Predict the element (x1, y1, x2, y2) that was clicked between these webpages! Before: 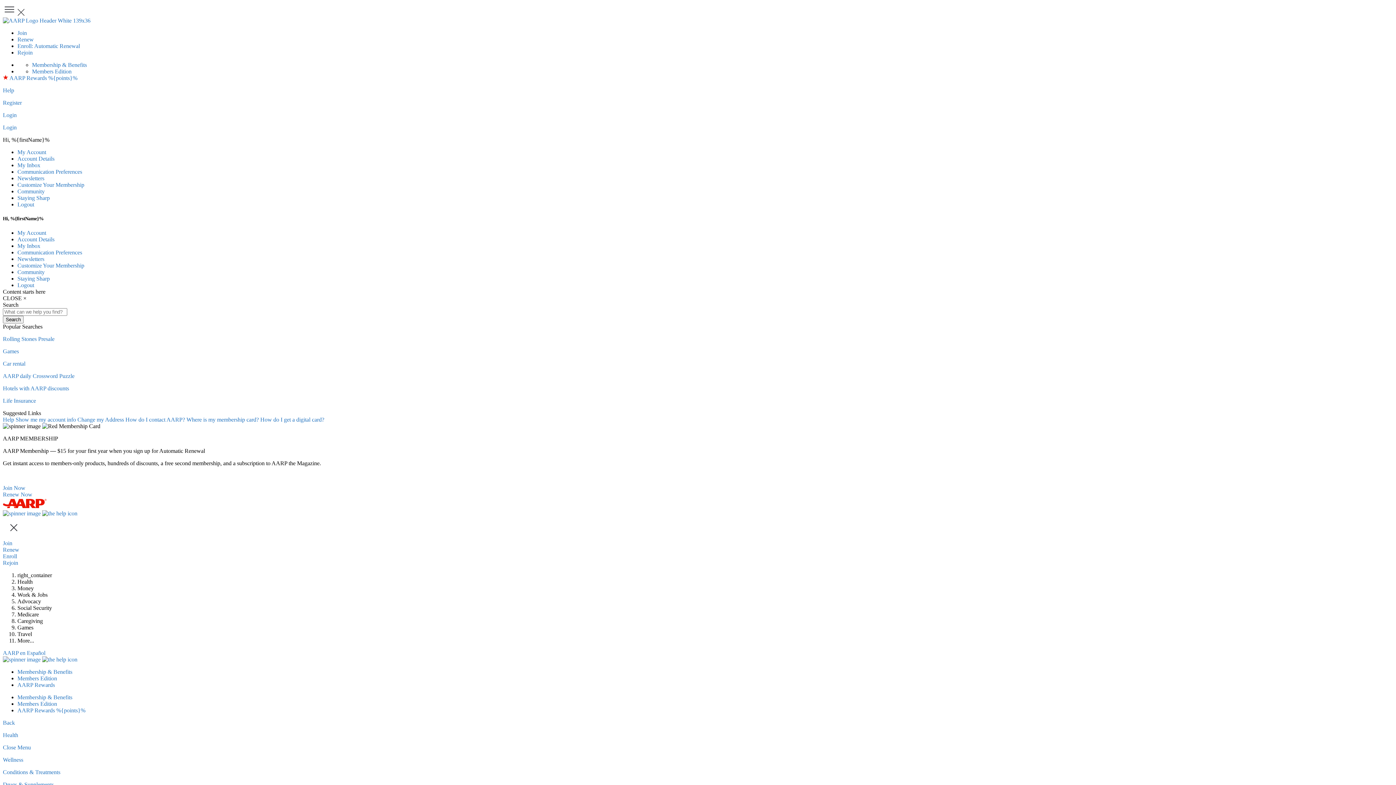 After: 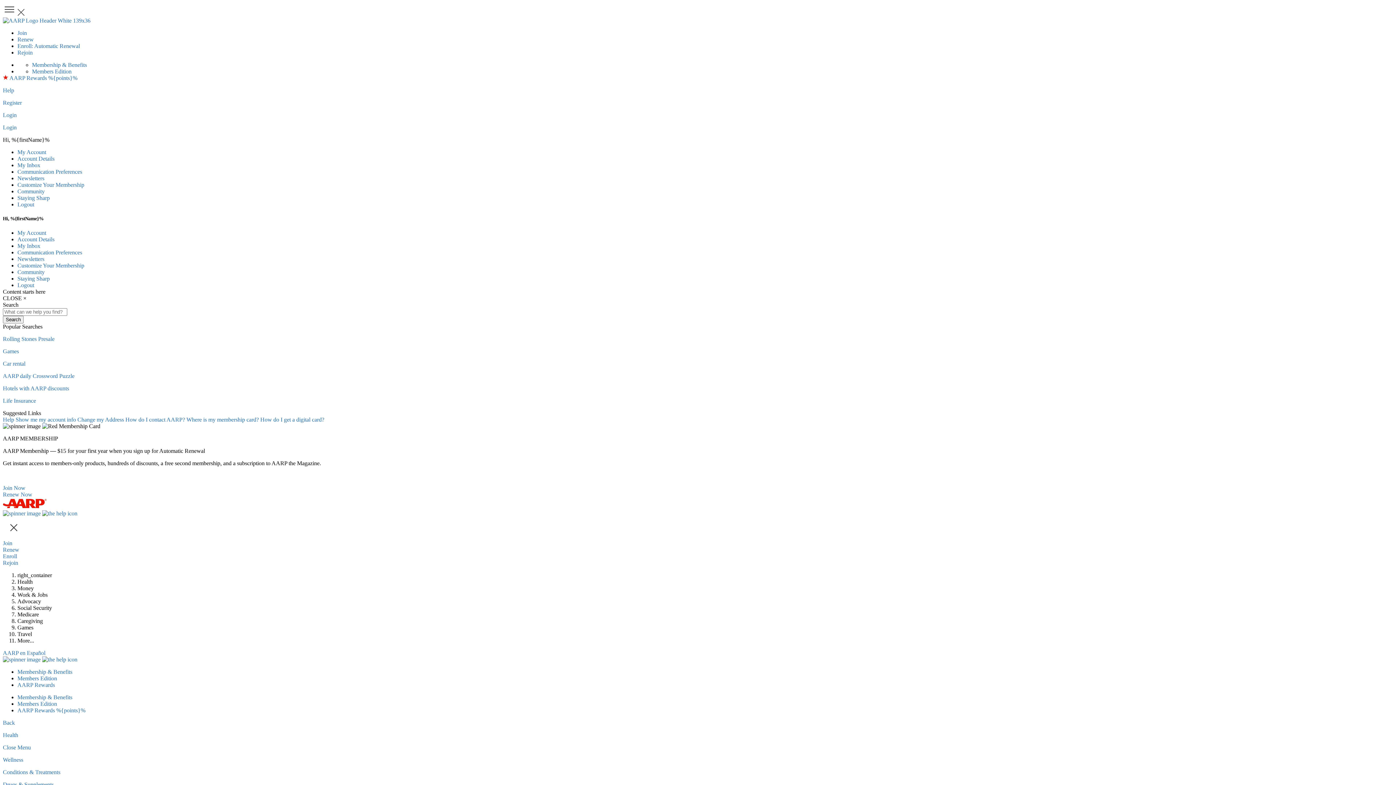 Action: label: Press Space or Enter to close the AARP Menu bbox: (17, 10, 24, 17)